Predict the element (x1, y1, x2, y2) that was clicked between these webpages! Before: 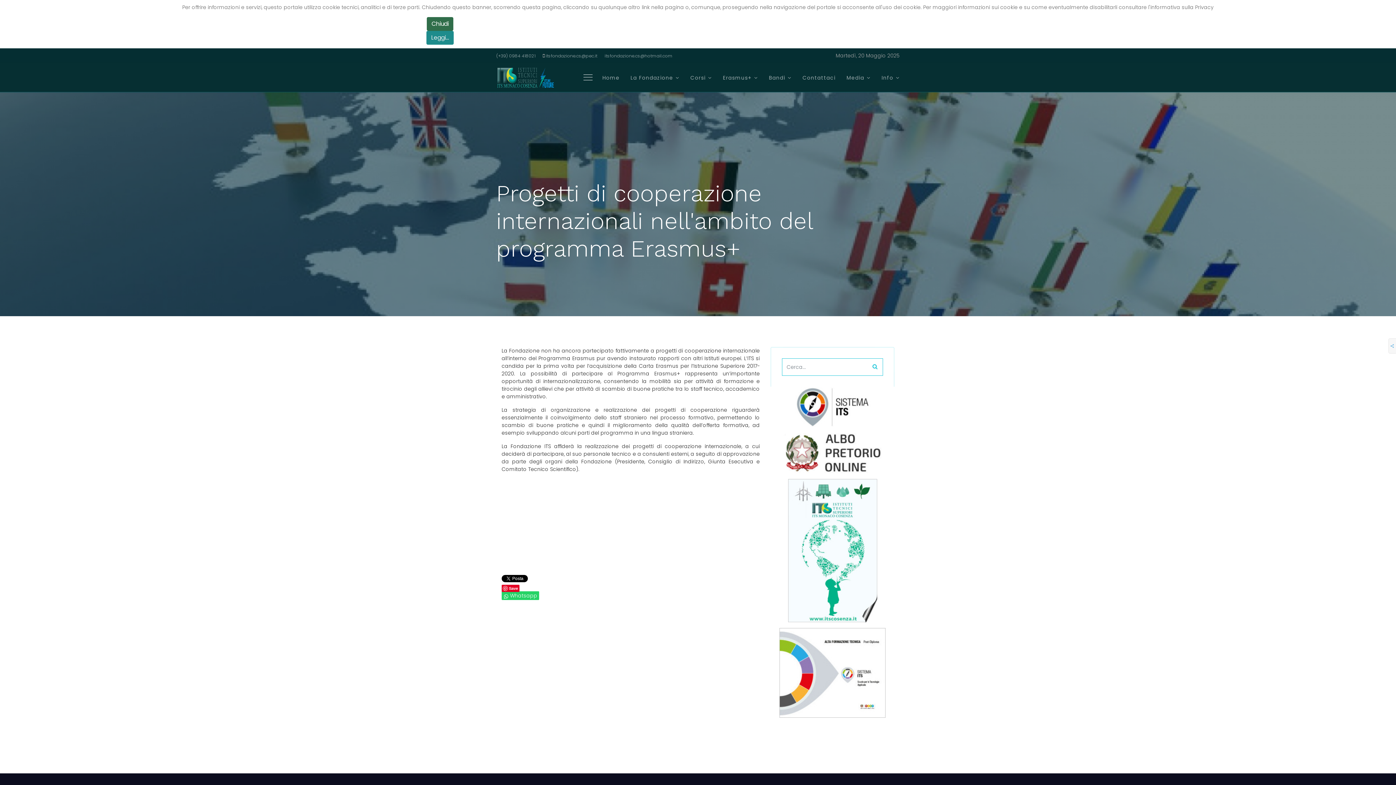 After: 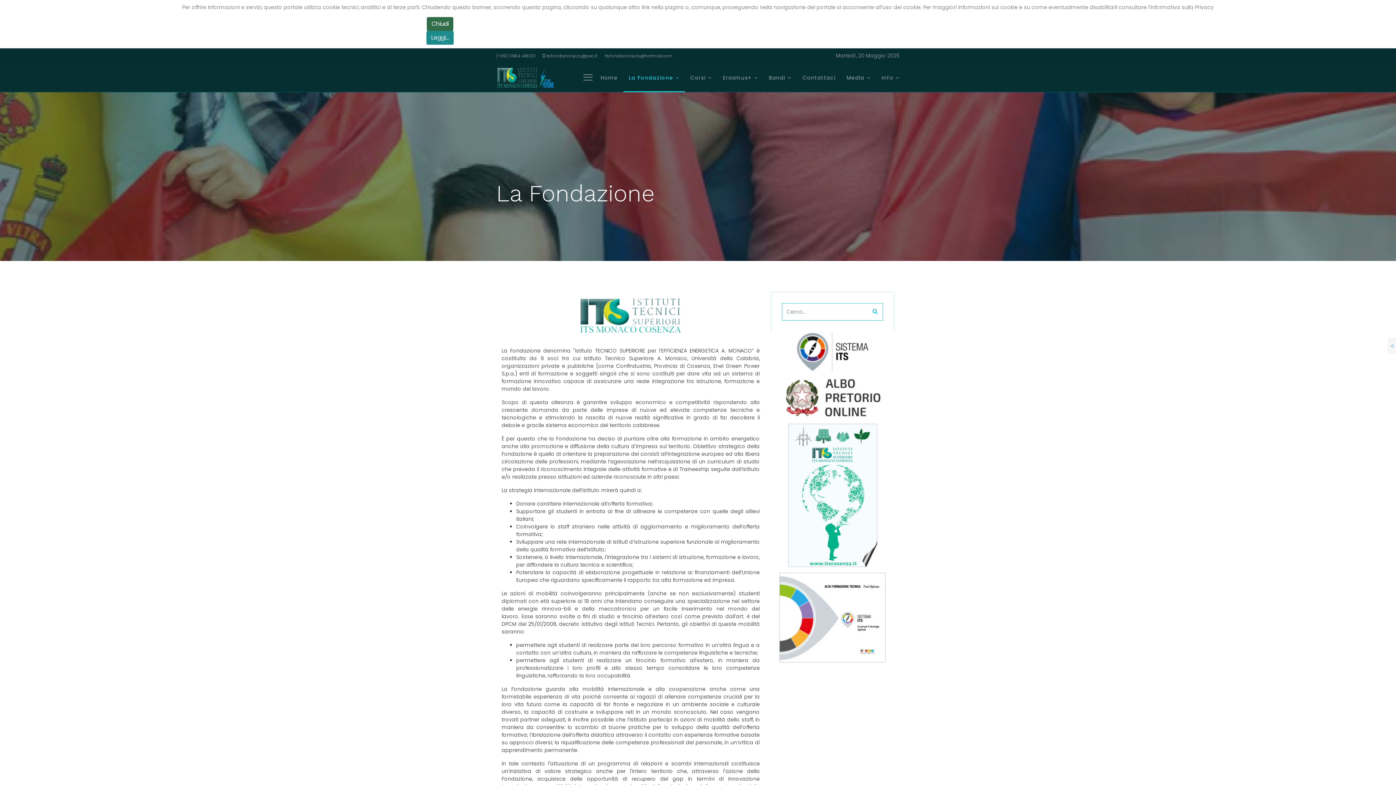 Action: label: La Fondazione bbox: (625, 63, 685, 92)